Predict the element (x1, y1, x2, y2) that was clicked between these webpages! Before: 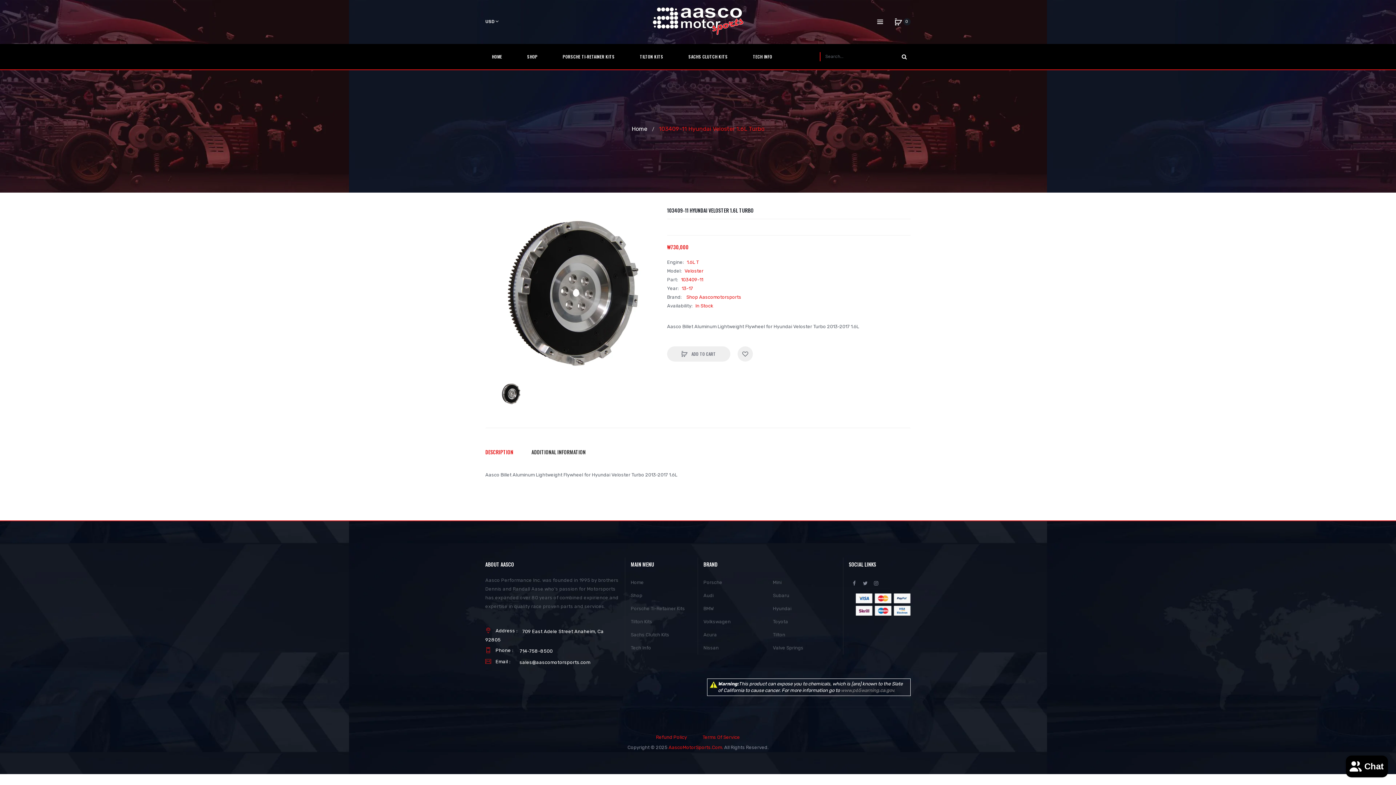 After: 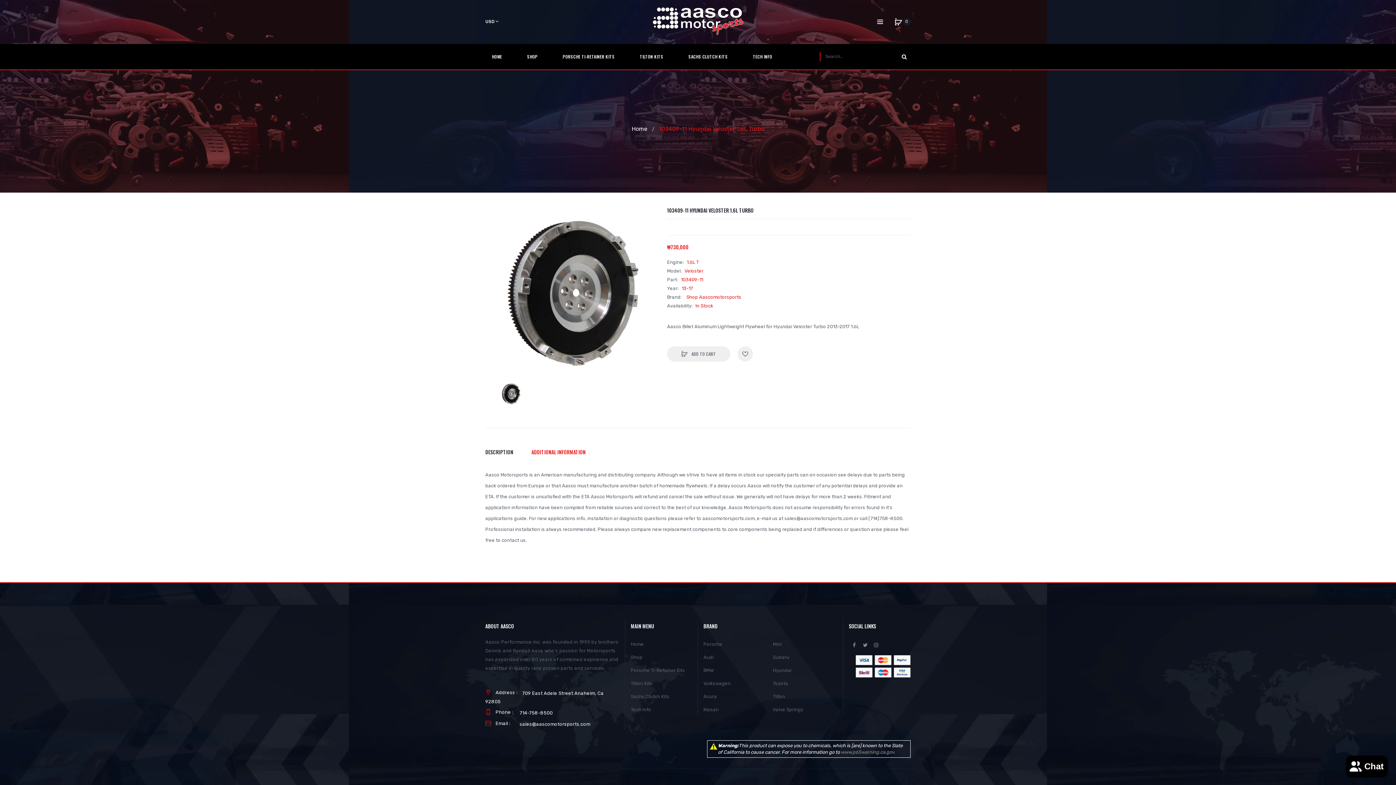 Action: bbox: (531, 445, 585, 458) label: ADDITIONAL INFORMATION